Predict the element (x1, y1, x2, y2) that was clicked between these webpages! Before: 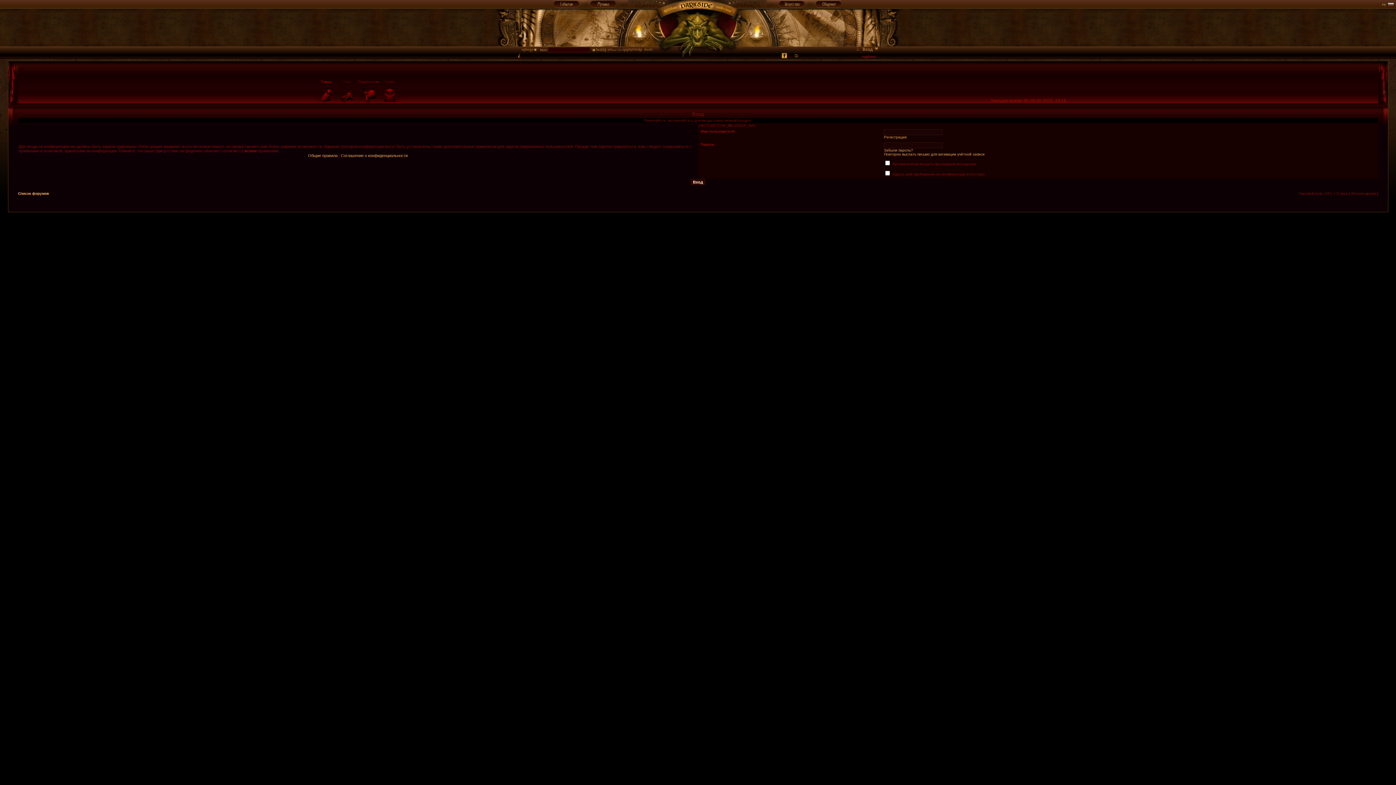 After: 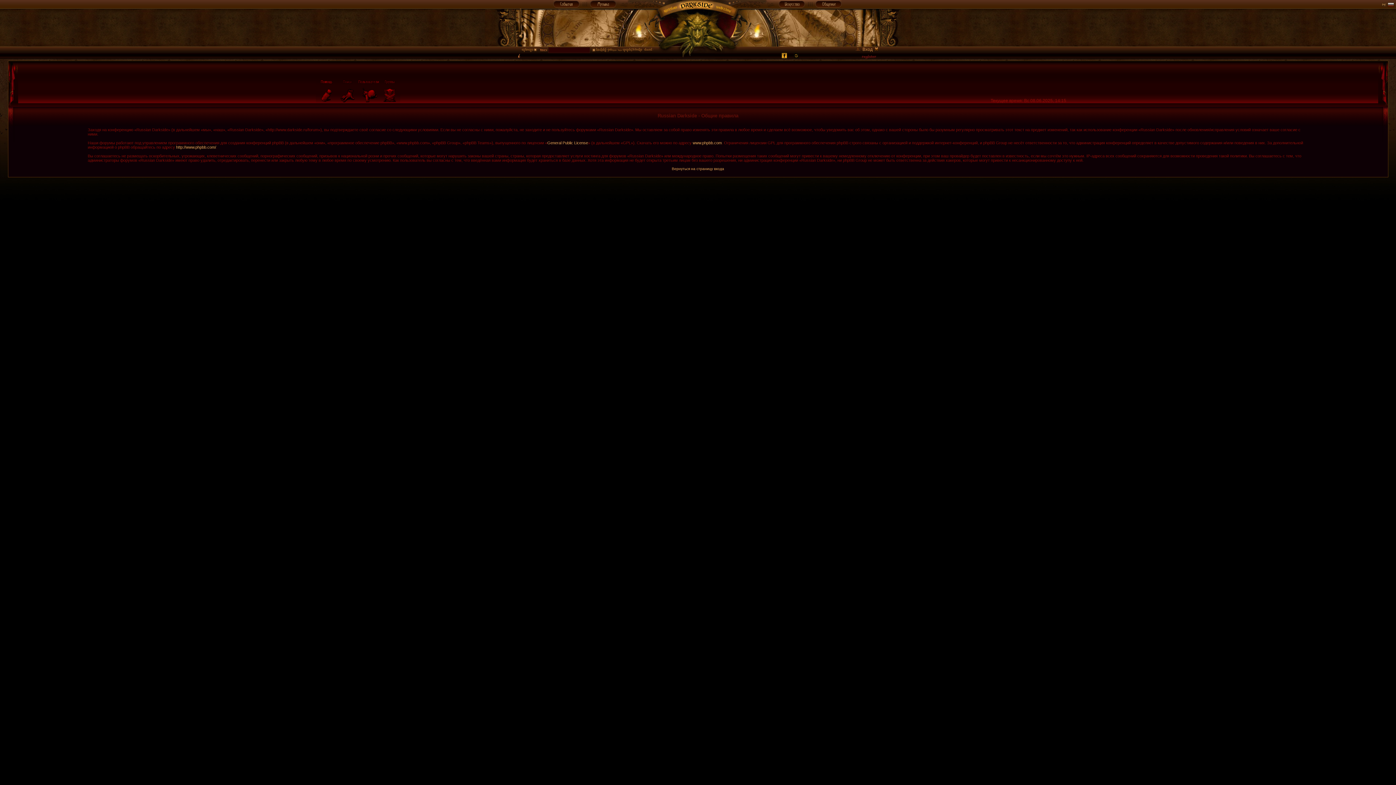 Action: label: Общие правила bbox: (308, 153, 337, 157)